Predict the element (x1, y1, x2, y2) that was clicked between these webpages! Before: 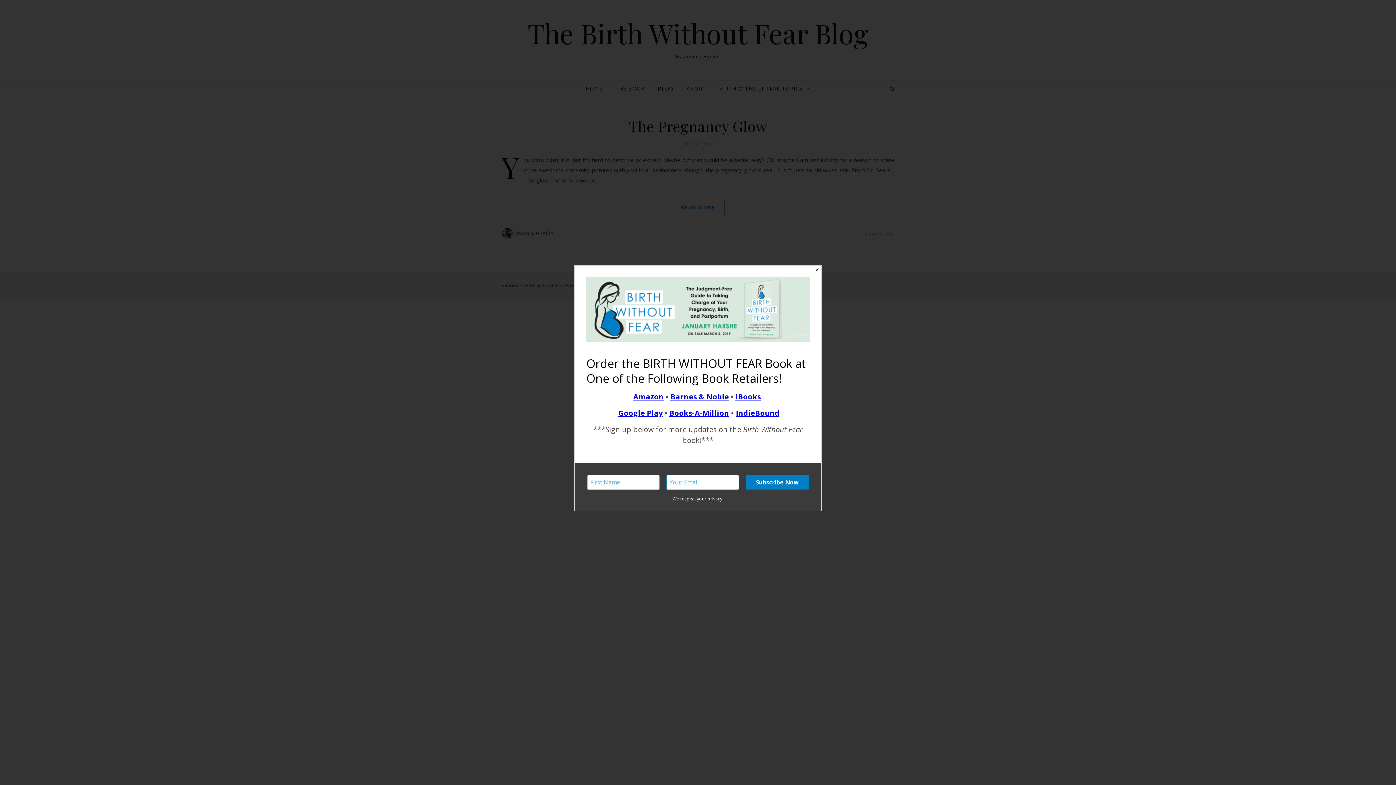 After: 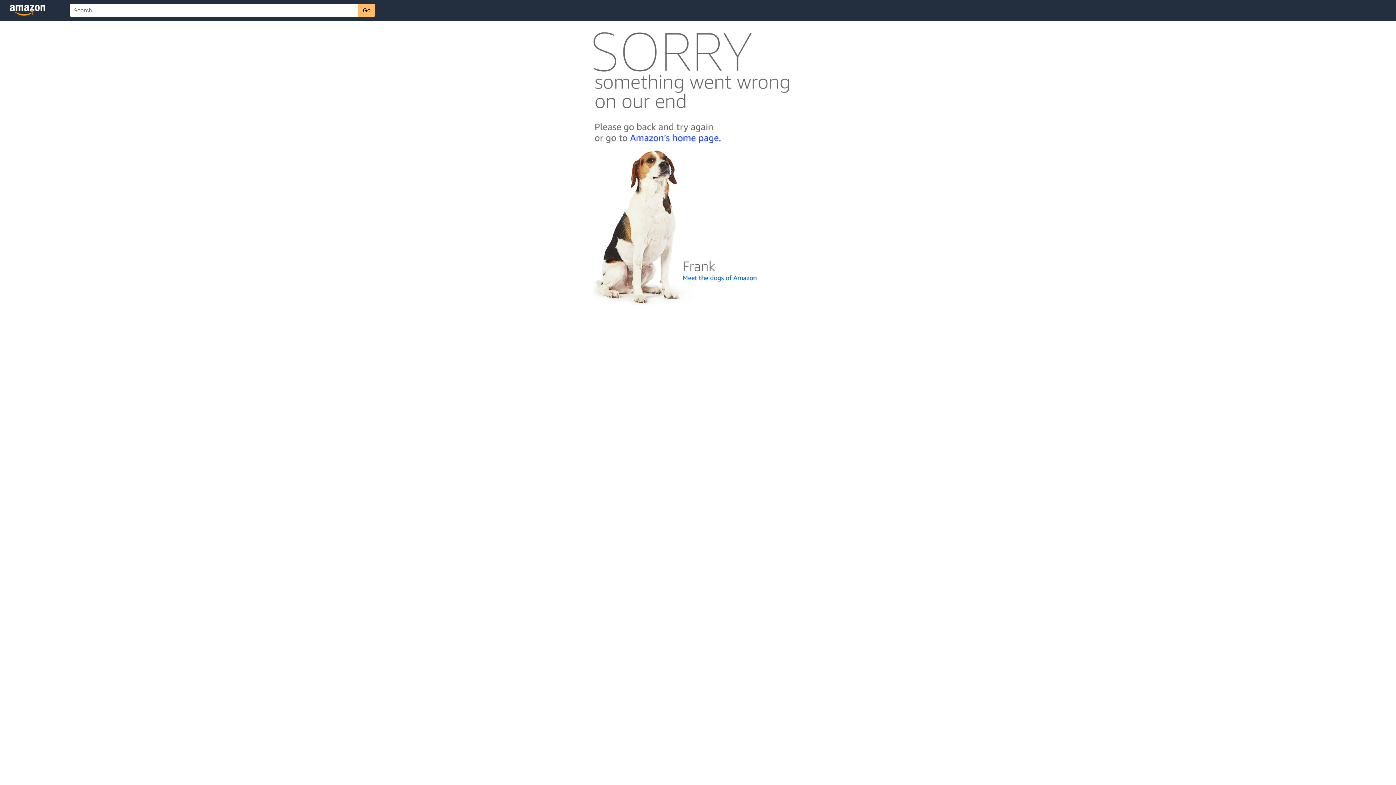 Action: bbox: (633, 391, 664, 401) label: Amazon